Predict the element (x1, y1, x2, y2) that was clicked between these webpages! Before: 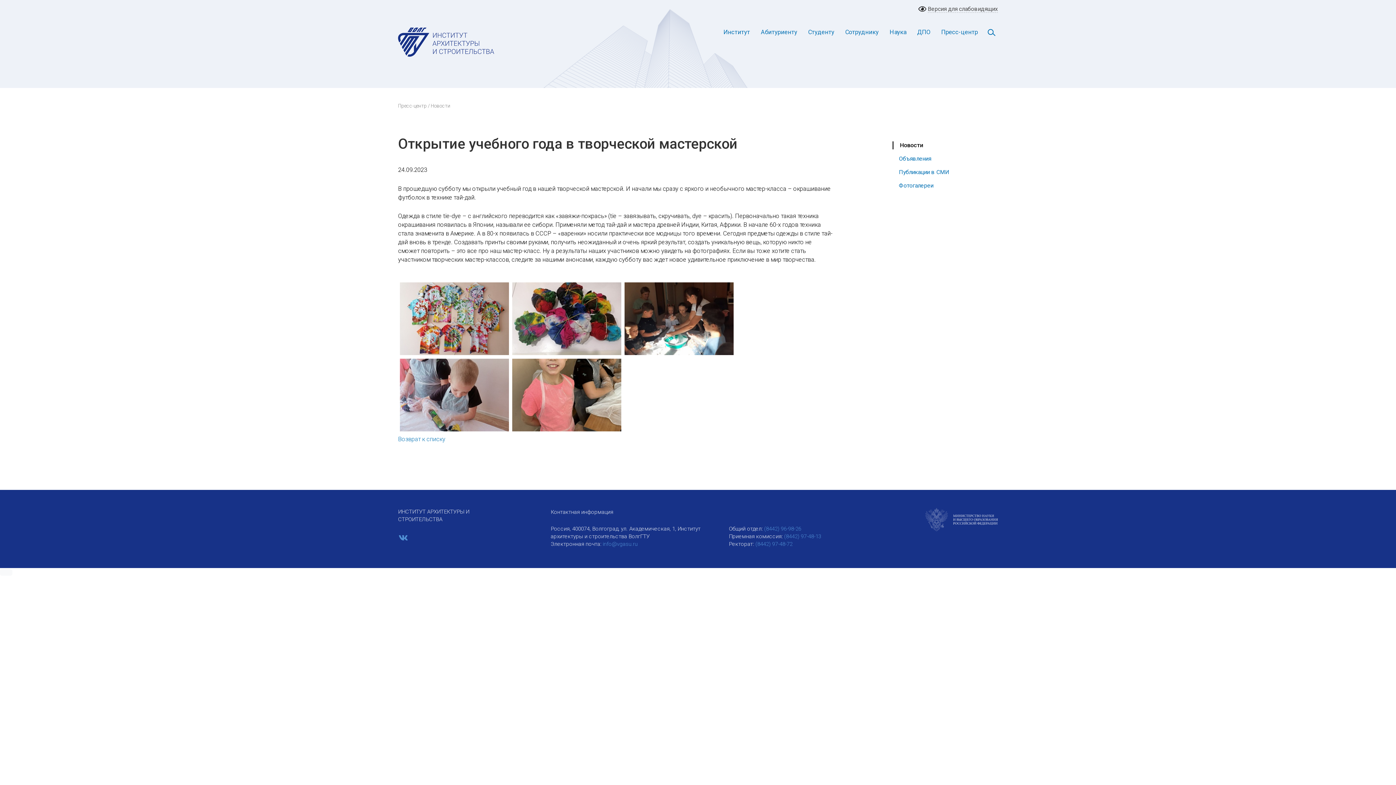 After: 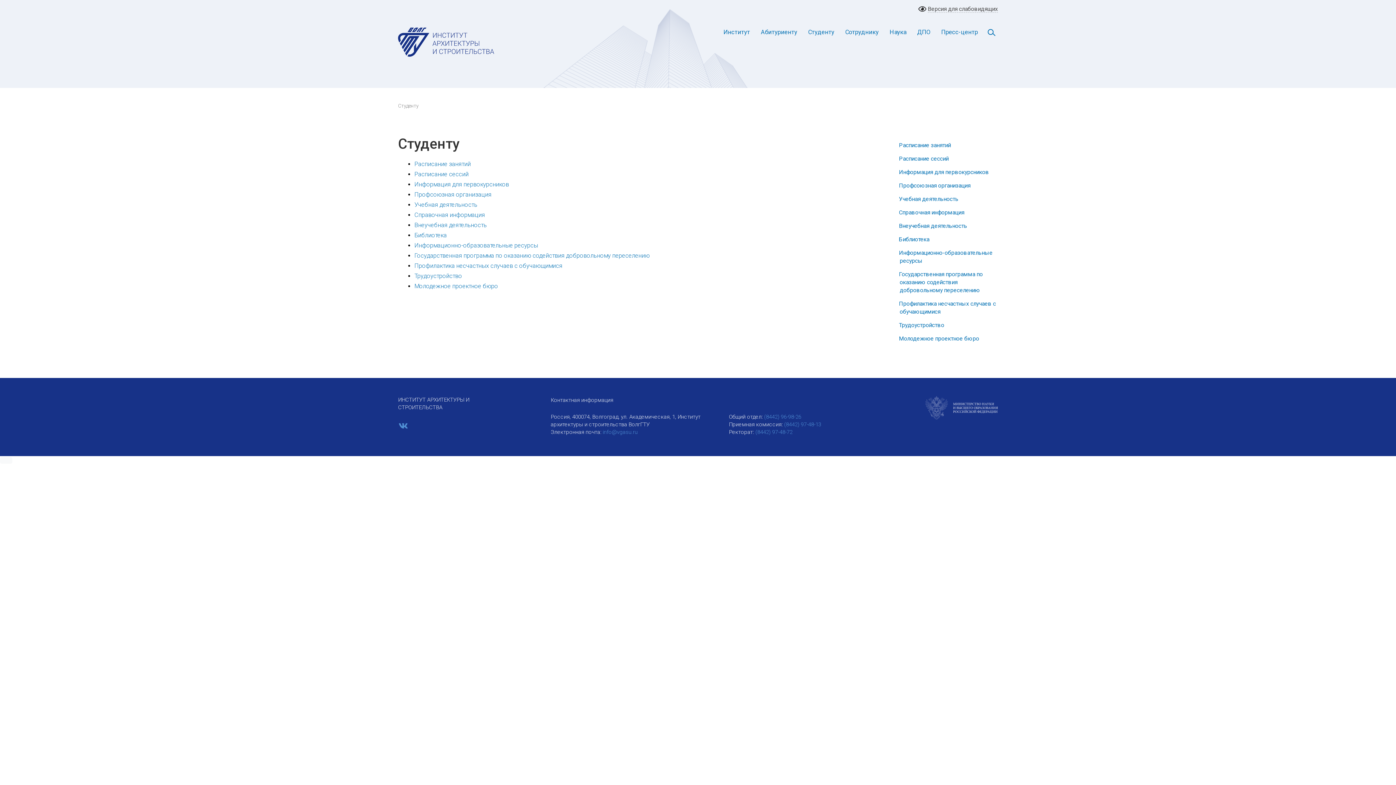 Action: bbox: (802, 24, 840, 39) label: Студенту